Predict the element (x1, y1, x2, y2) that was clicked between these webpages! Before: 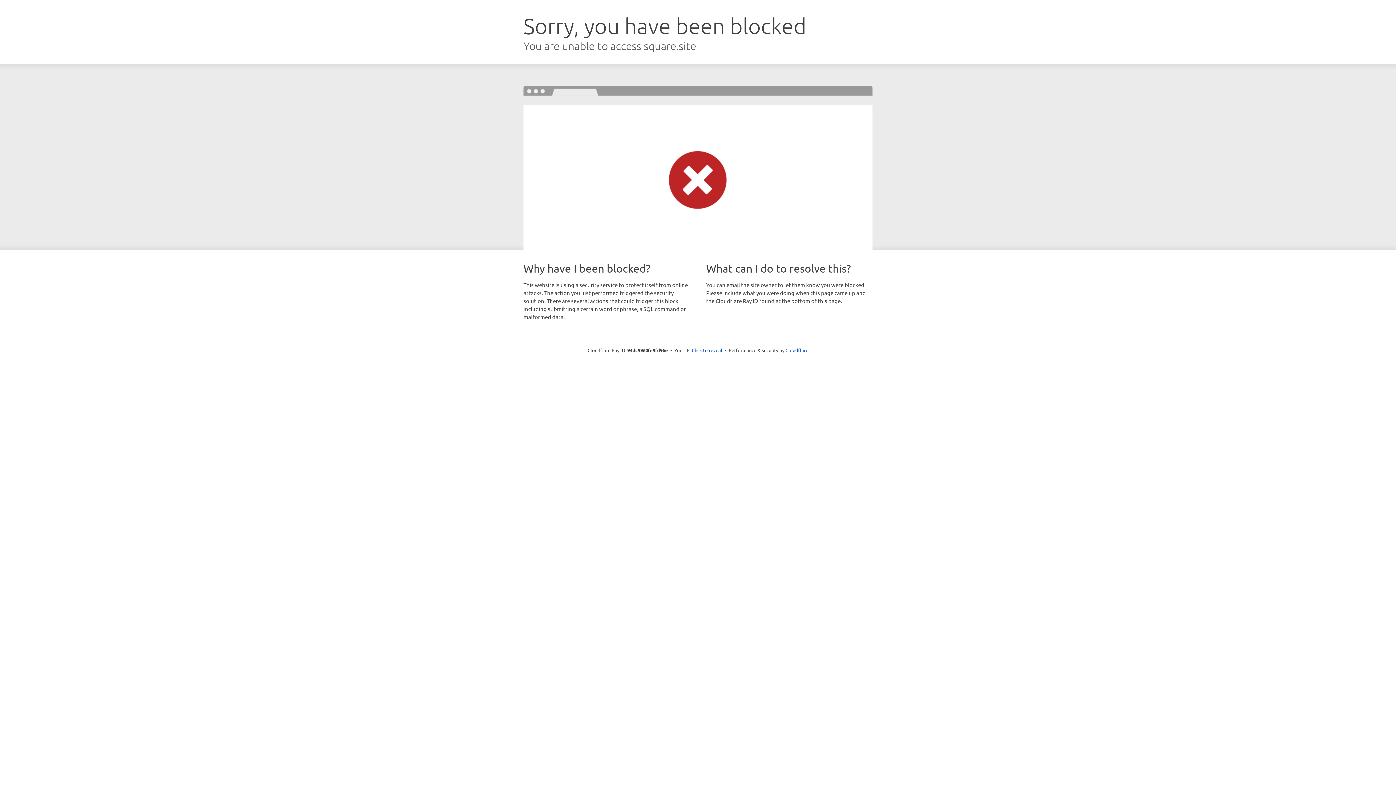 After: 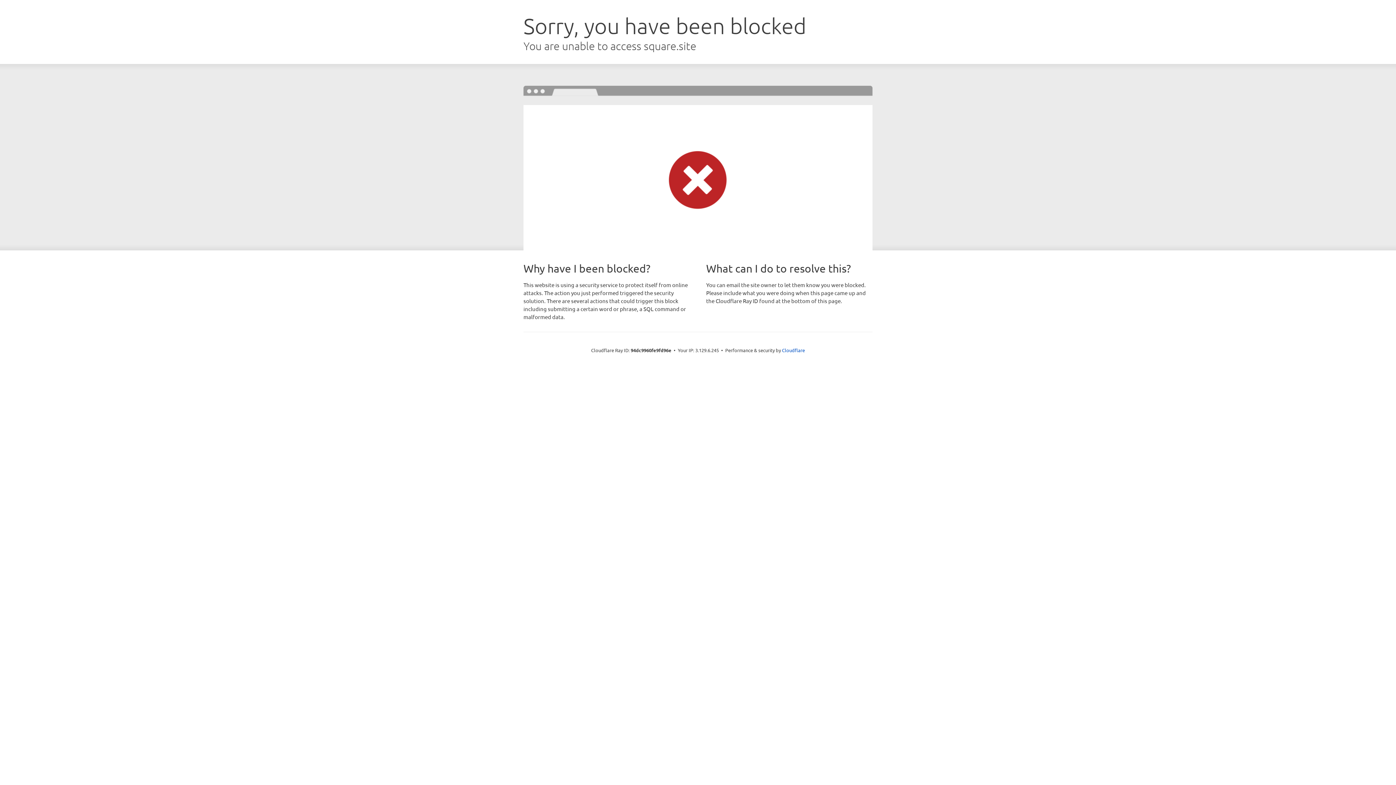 Action: bbox: (692, 346, 722, 353) label: Click to reveal